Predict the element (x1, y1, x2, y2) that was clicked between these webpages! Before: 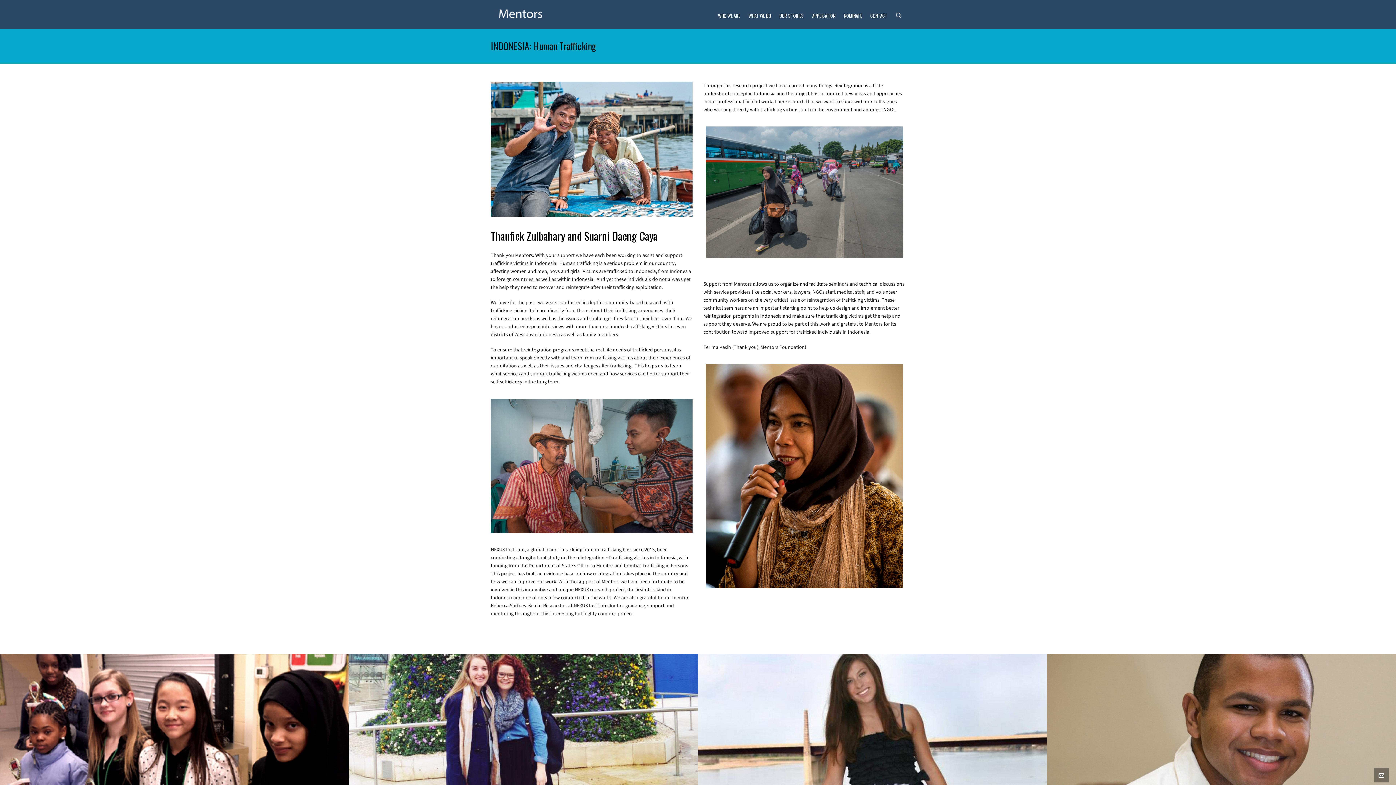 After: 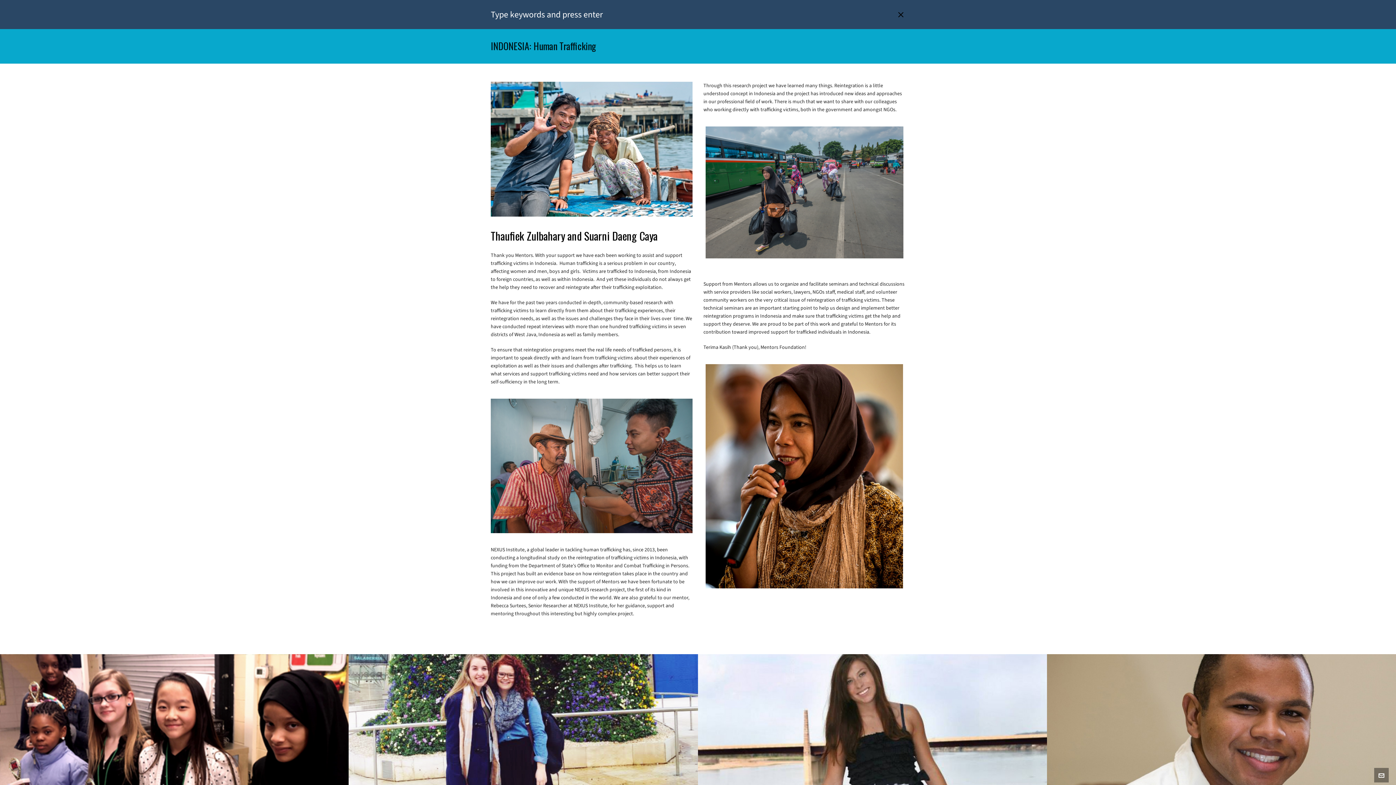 Action: bbox: (892, 0, 905, 29)